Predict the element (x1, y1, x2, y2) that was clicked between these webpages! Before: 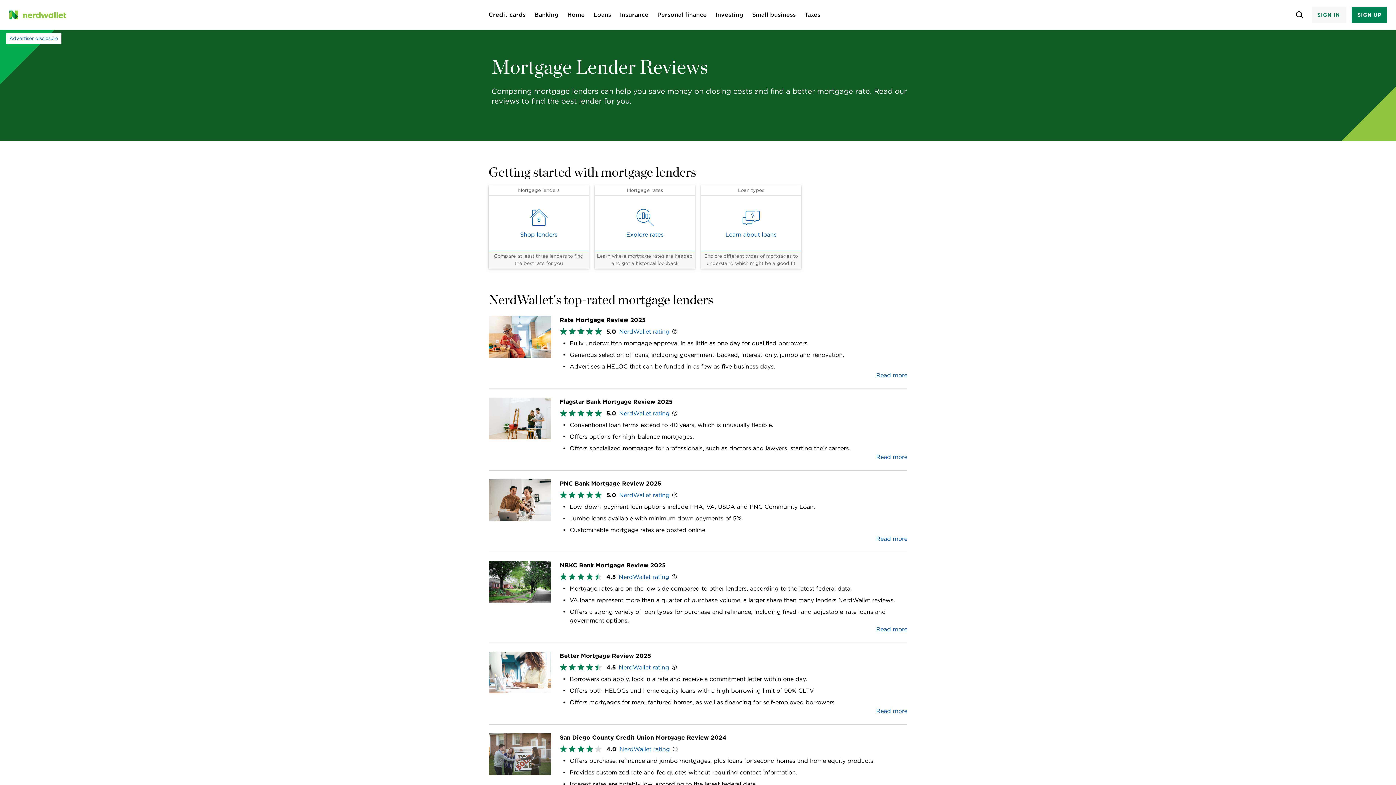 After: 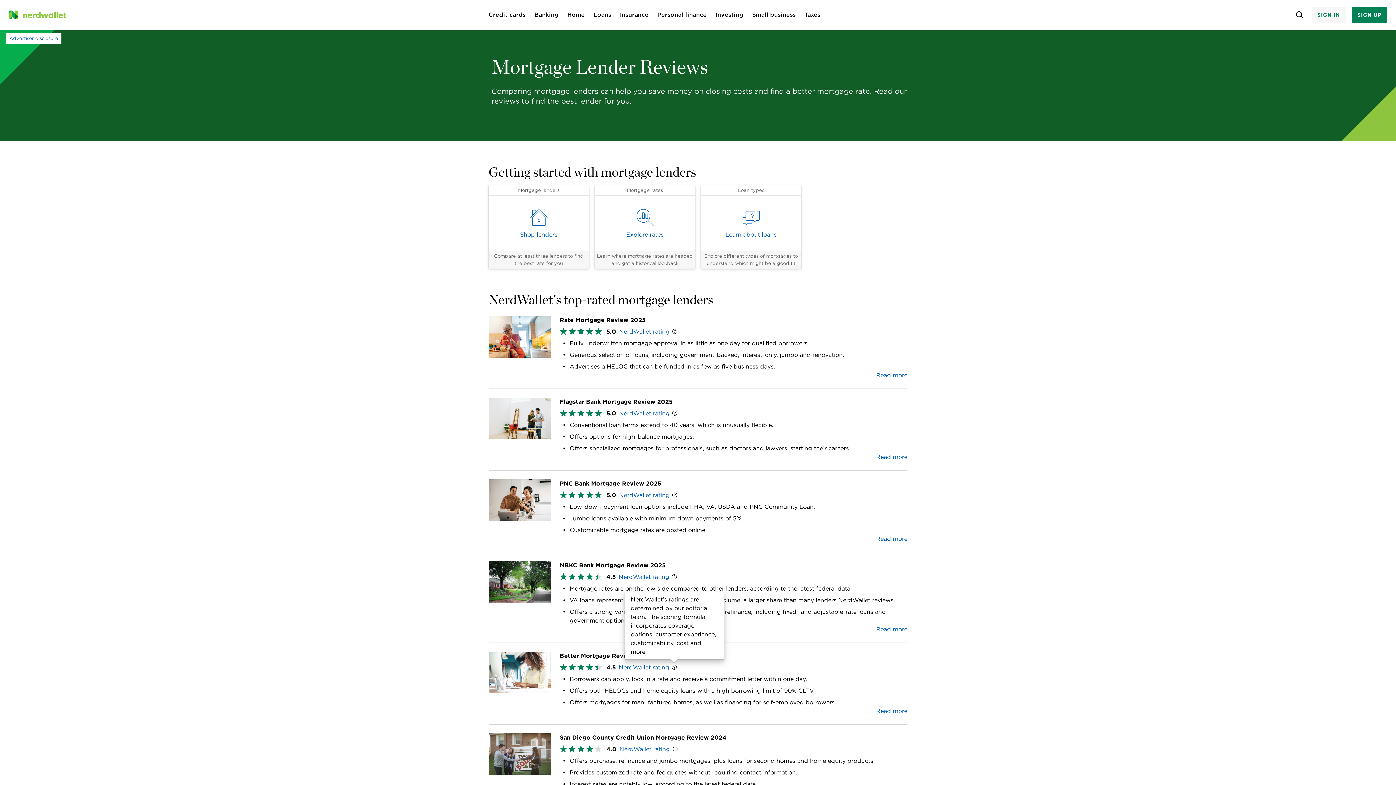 Action: bbox: (671, 664, 677, 672)